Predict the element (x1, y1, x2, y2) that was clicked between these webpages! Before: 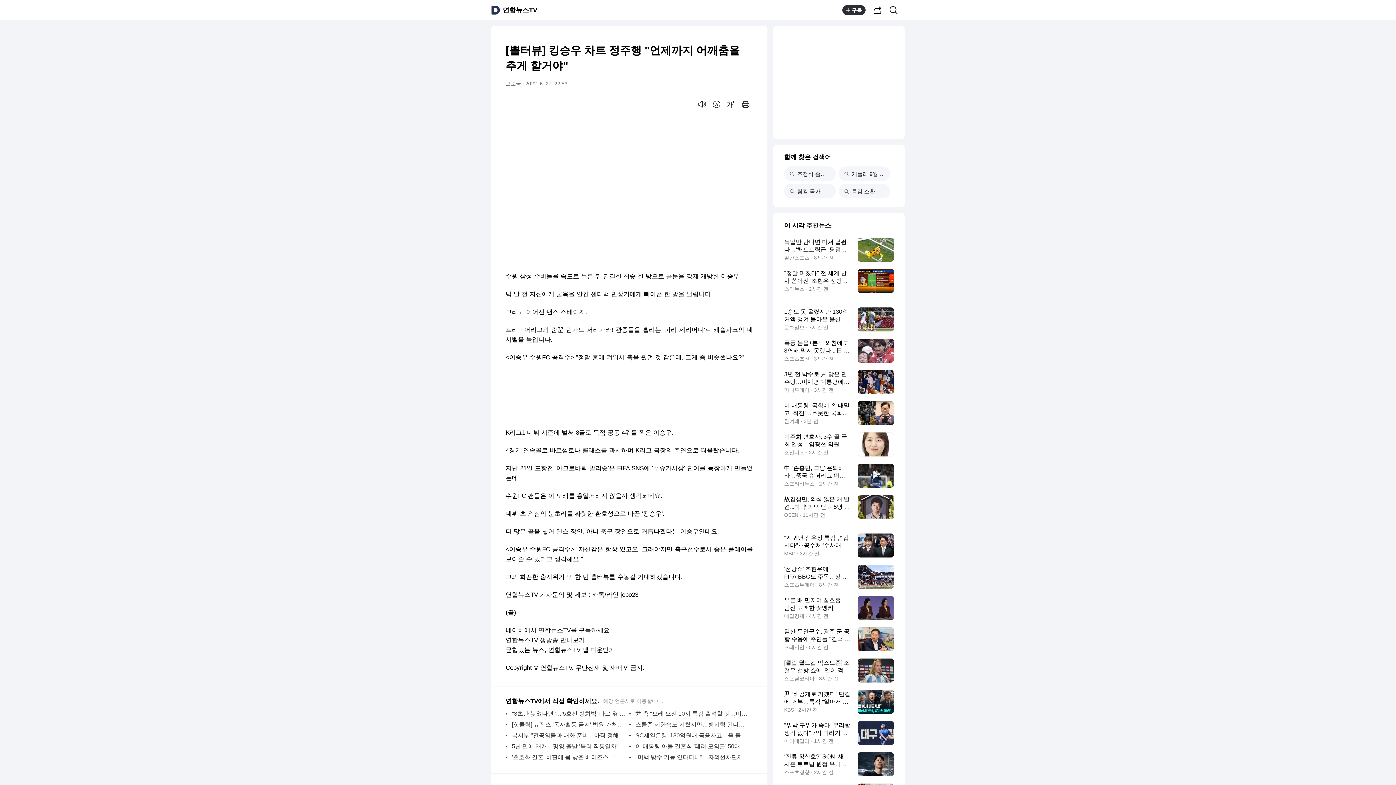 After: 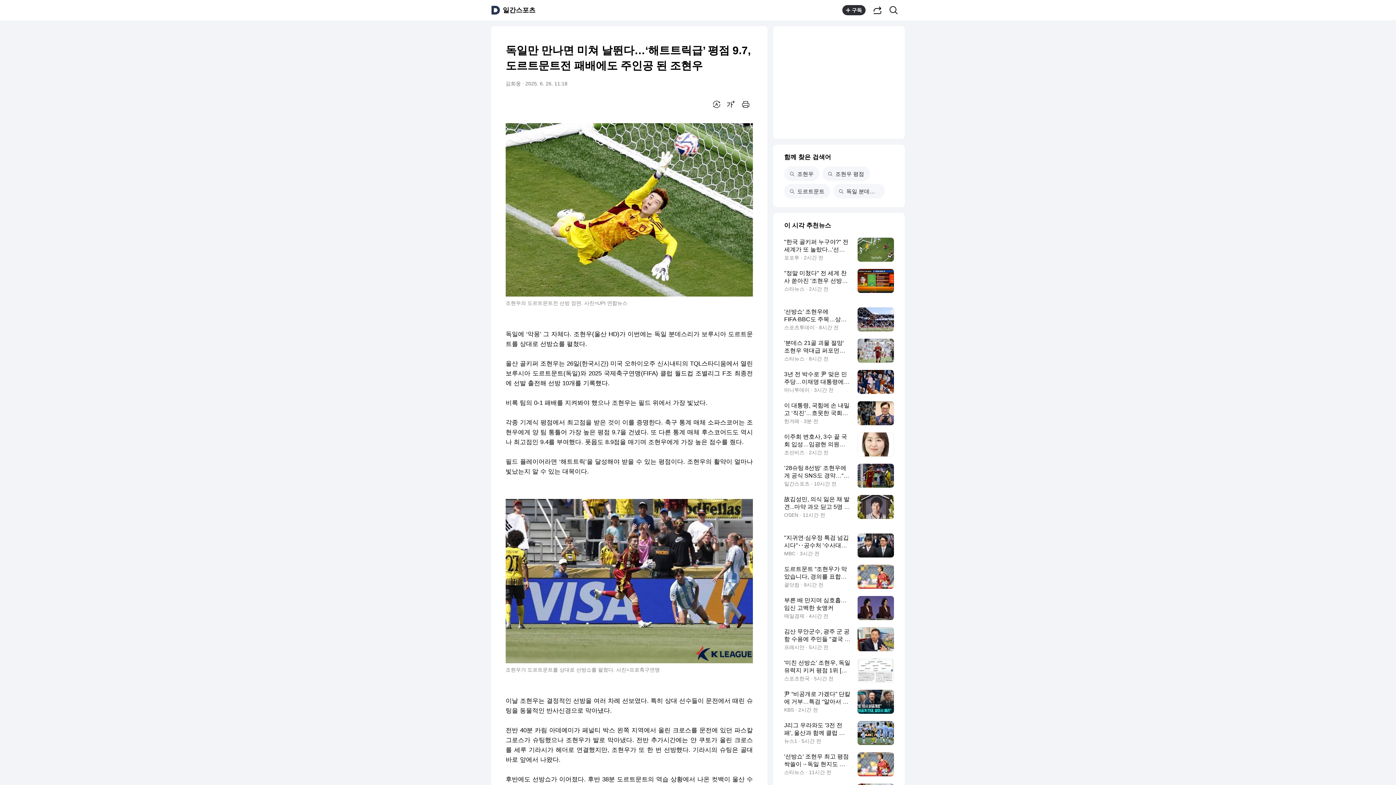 Action: bbox: (784, 237, 894, 261) label: 독일만 만나면 미쳐 날뛴다…‘해트트릭급’ 평점 9.7, 도르트문트전 패배에도 주인공 된 조현우
일간스포츠 · 8시간 전